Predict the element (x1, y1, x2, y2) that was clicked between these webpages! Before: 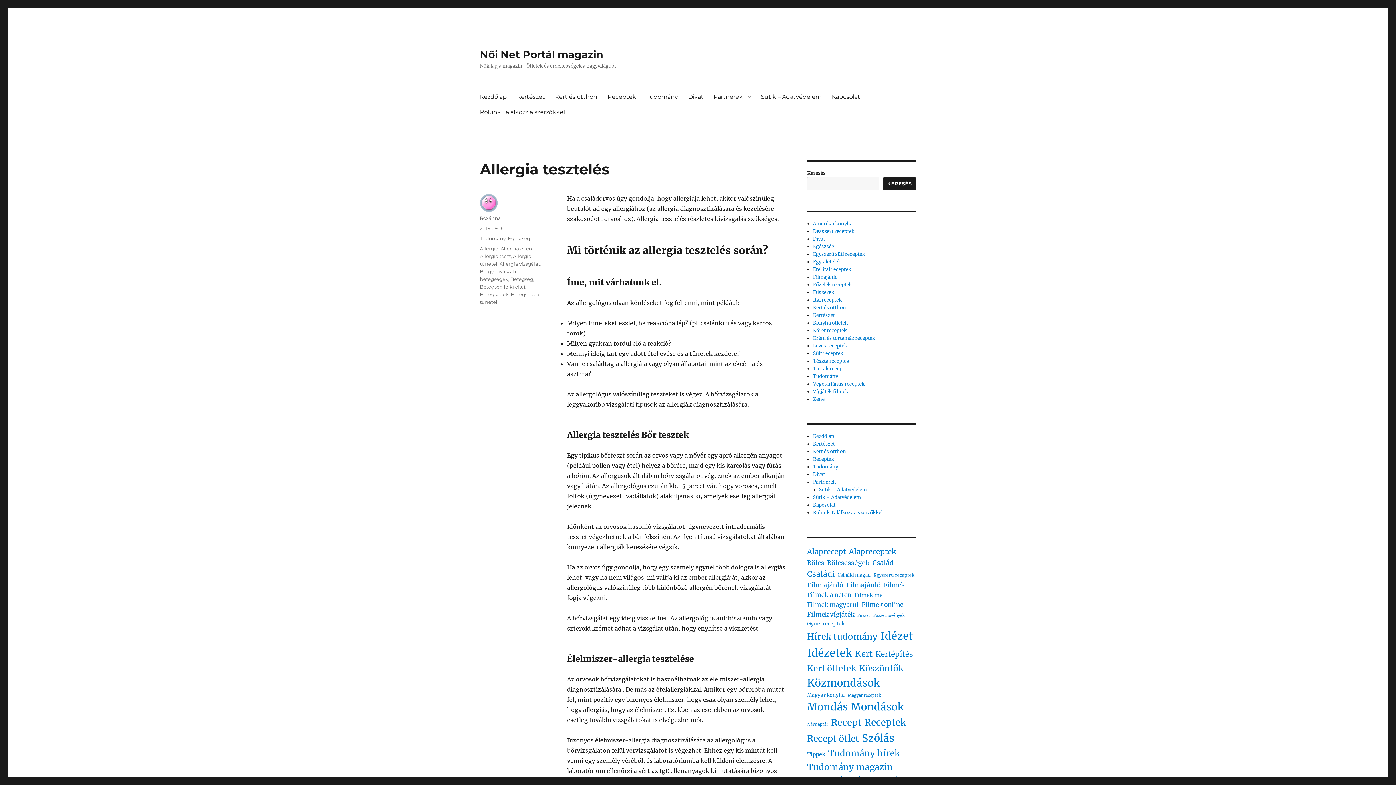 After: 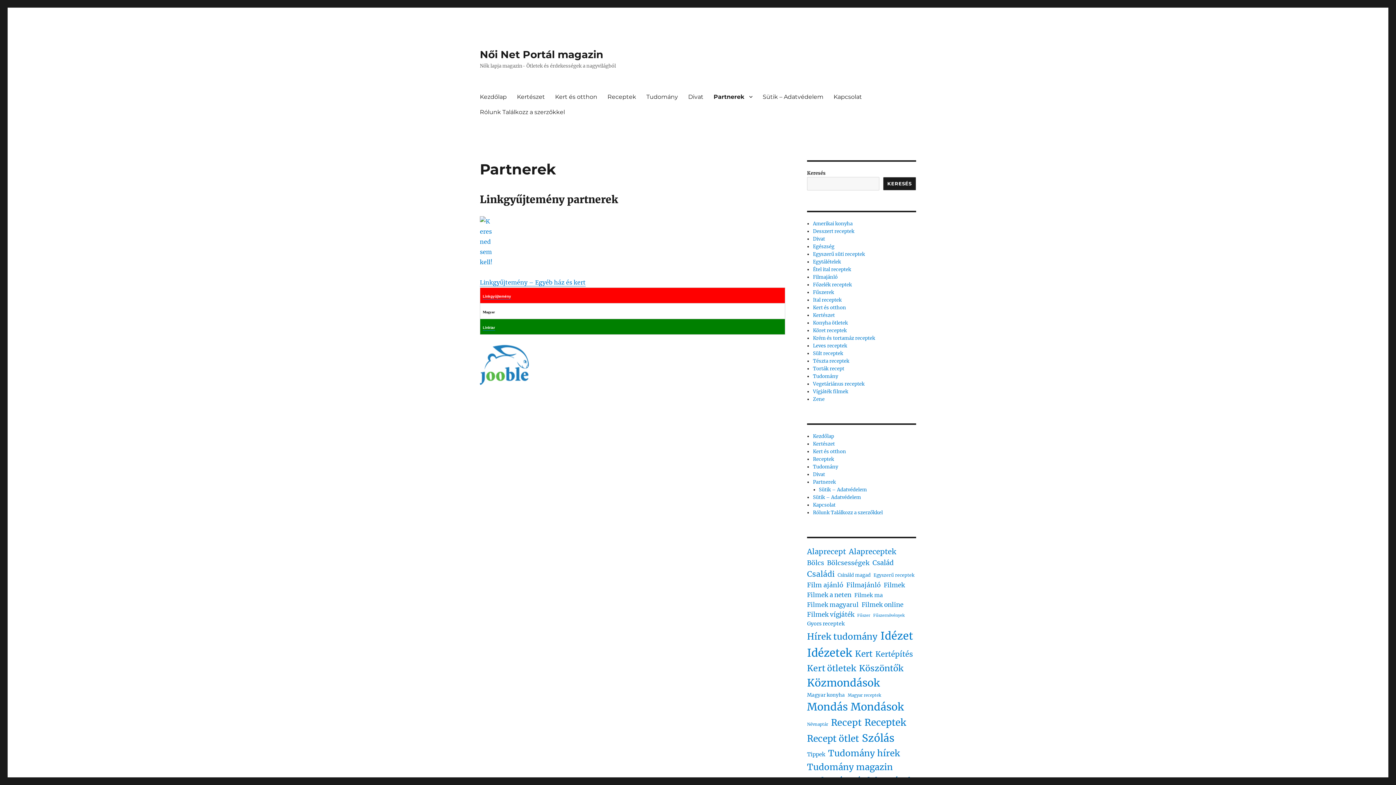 Action: label: Partnerek bbox: (708, 89, 756, 104)